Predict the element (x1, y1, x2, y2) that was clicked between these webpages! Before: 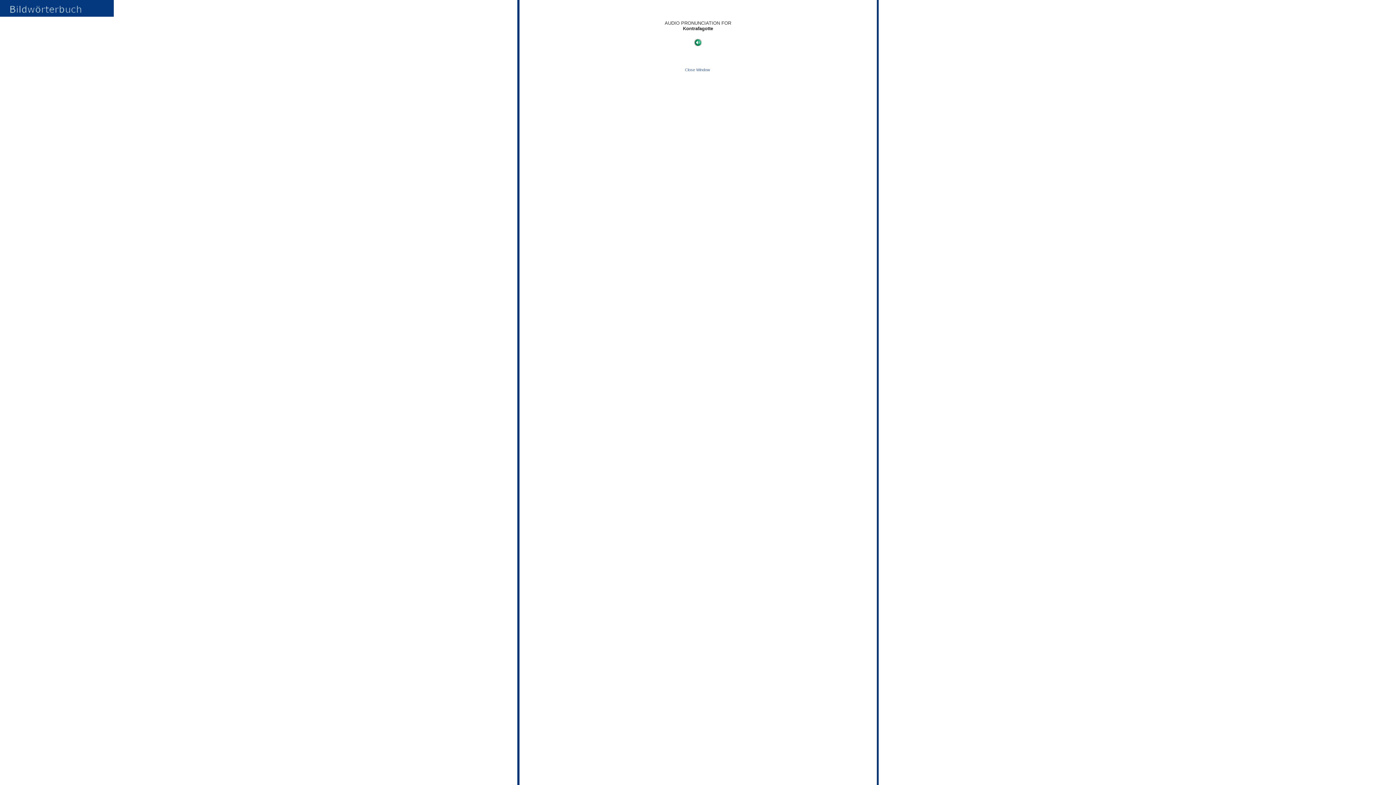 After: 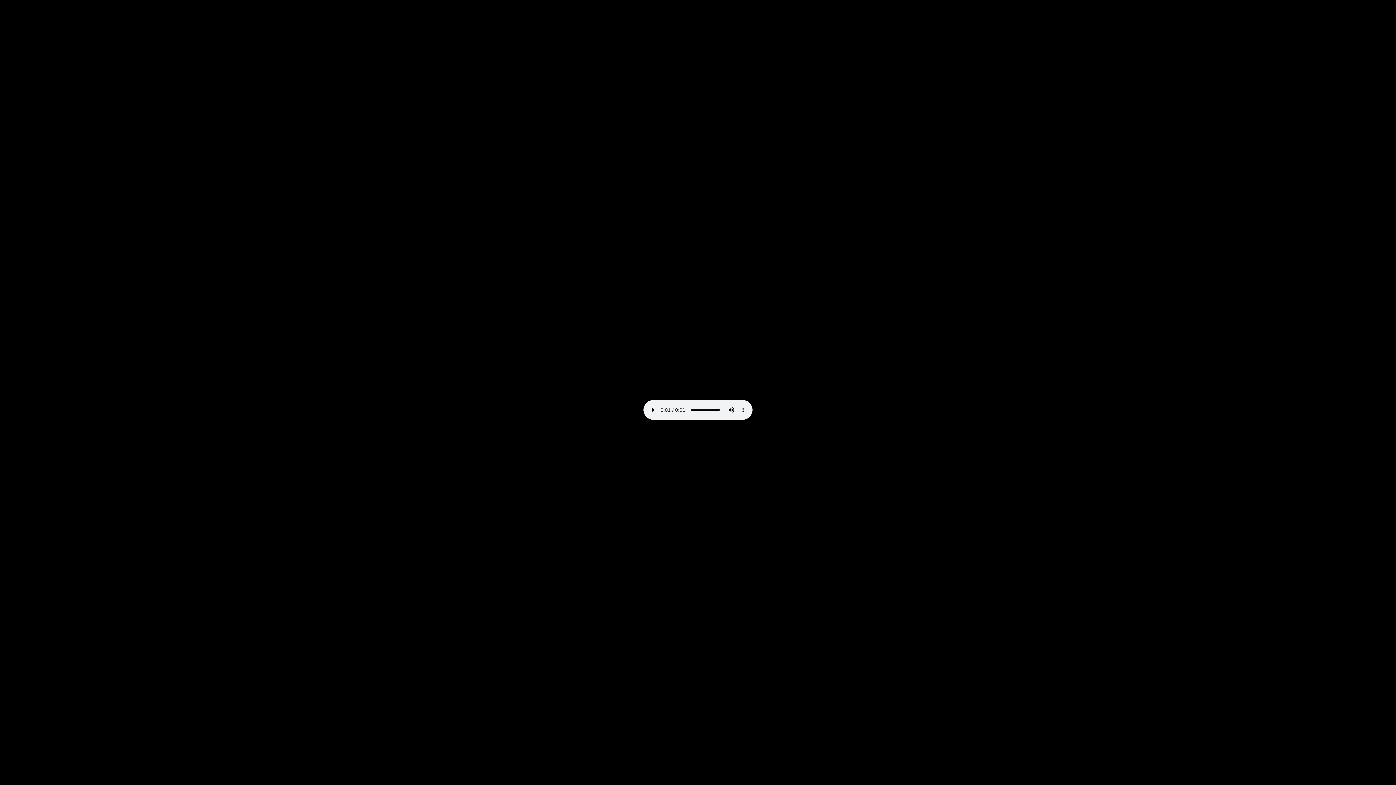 Action: bbox: (694, 42, 701, 46)